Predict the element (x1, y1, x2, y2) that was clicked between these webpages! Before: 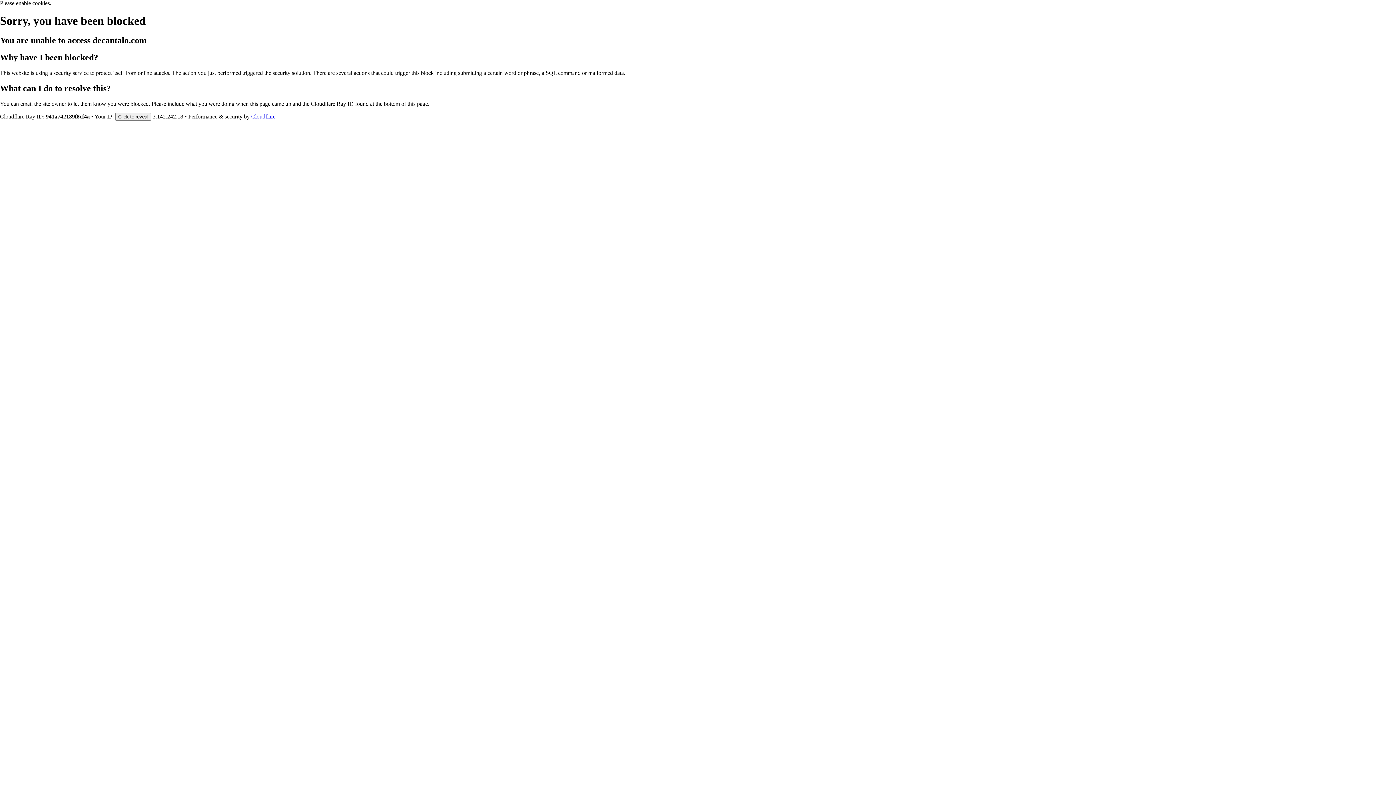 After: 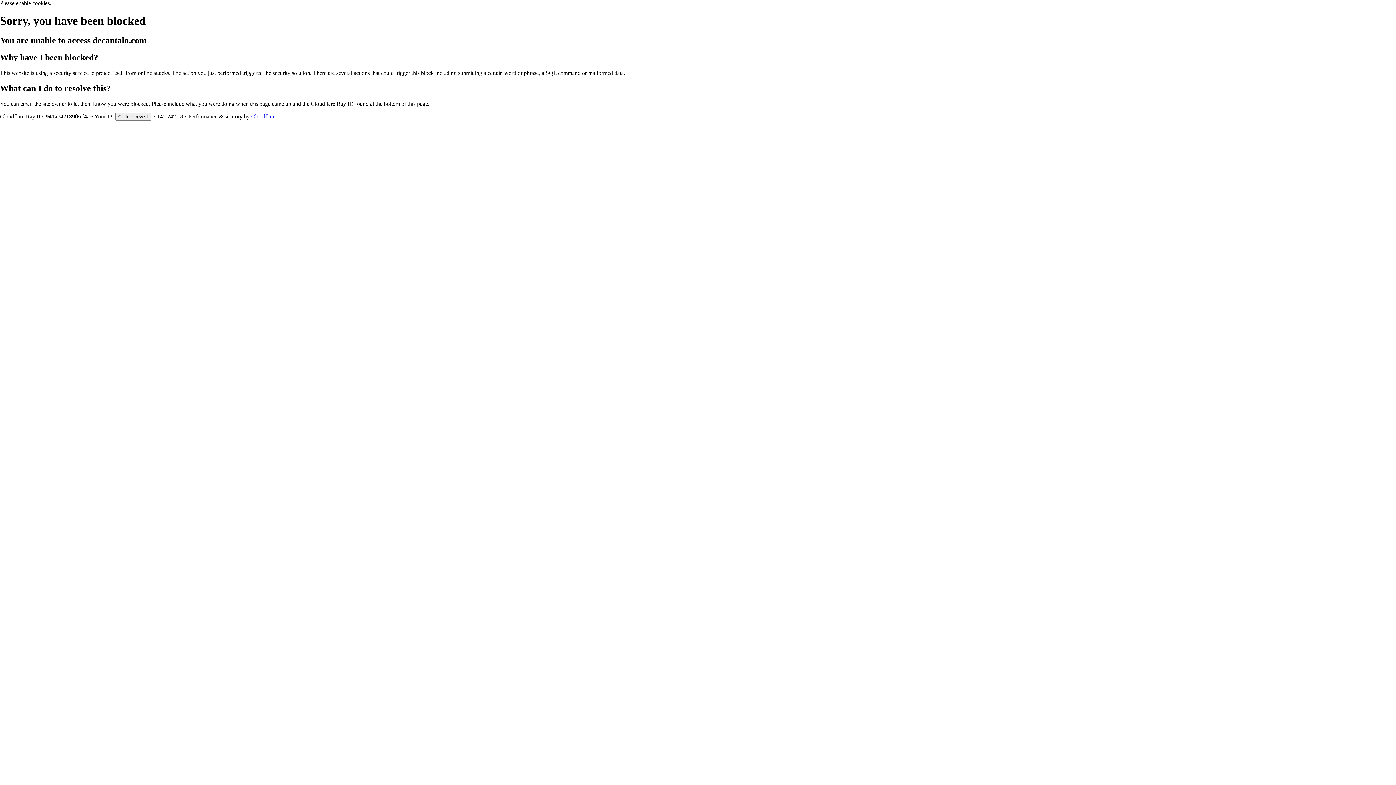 Action: label: Cloudflare bbox: (251, 113, 275, 119)